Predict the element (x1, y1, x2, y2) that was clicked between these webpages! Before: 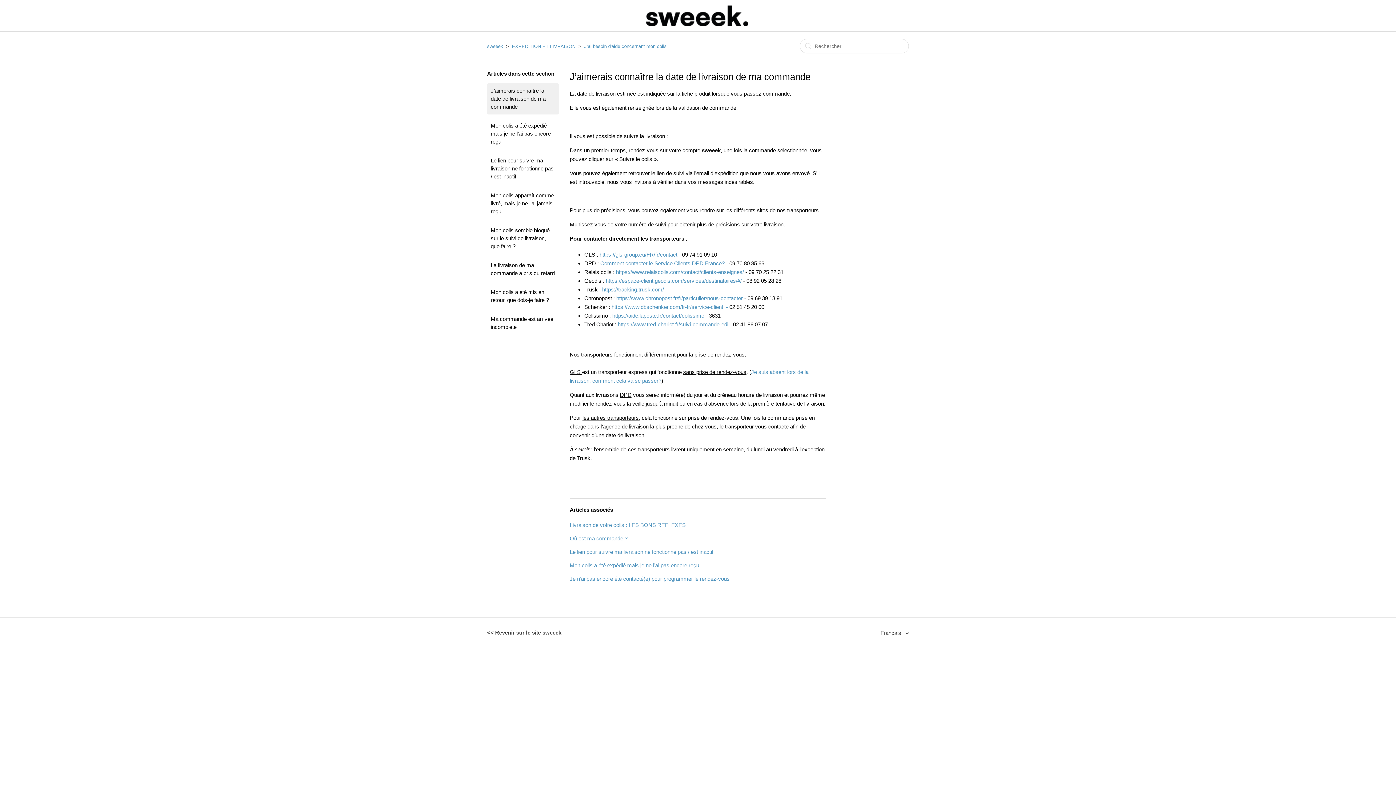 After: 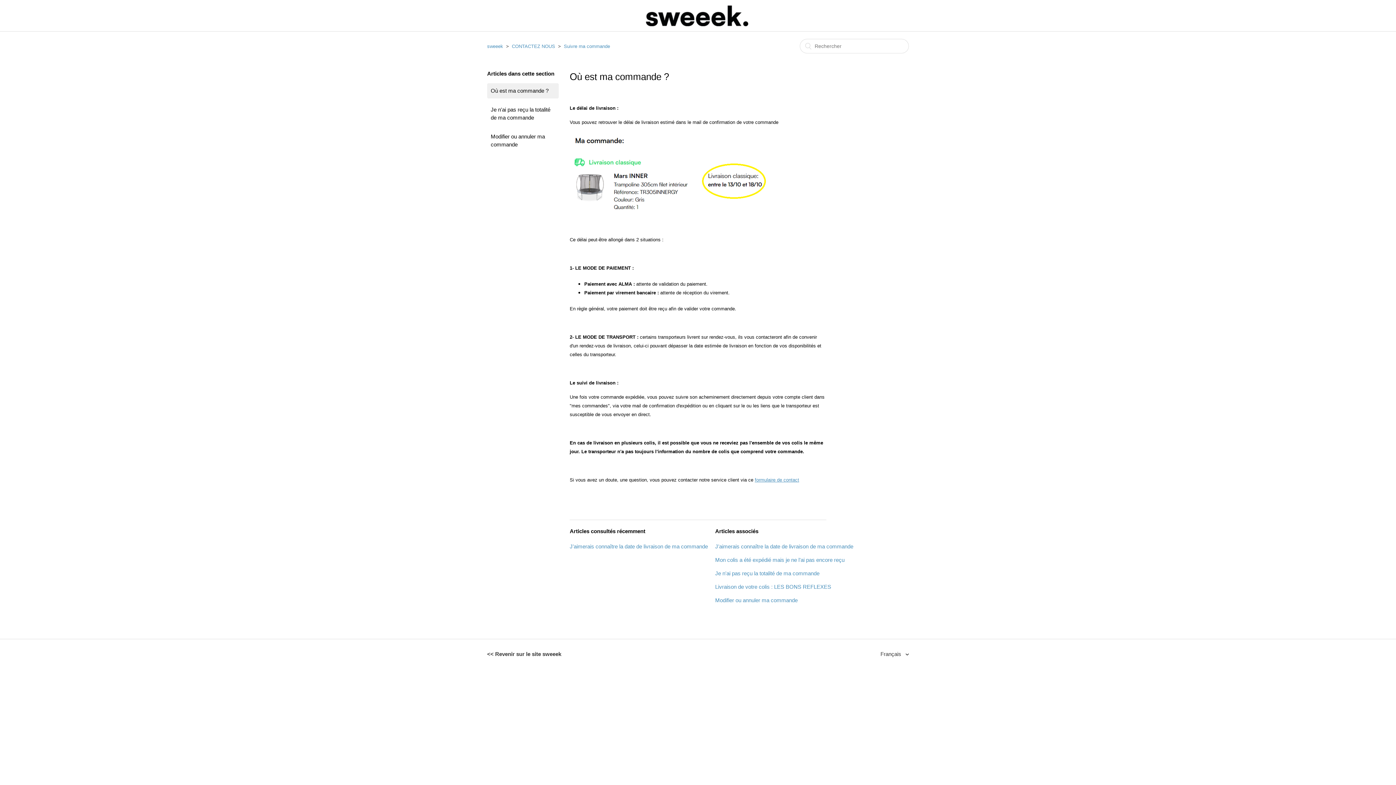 Action: bbox: (569, 535, 627, 541) label: Où est ma commande ?